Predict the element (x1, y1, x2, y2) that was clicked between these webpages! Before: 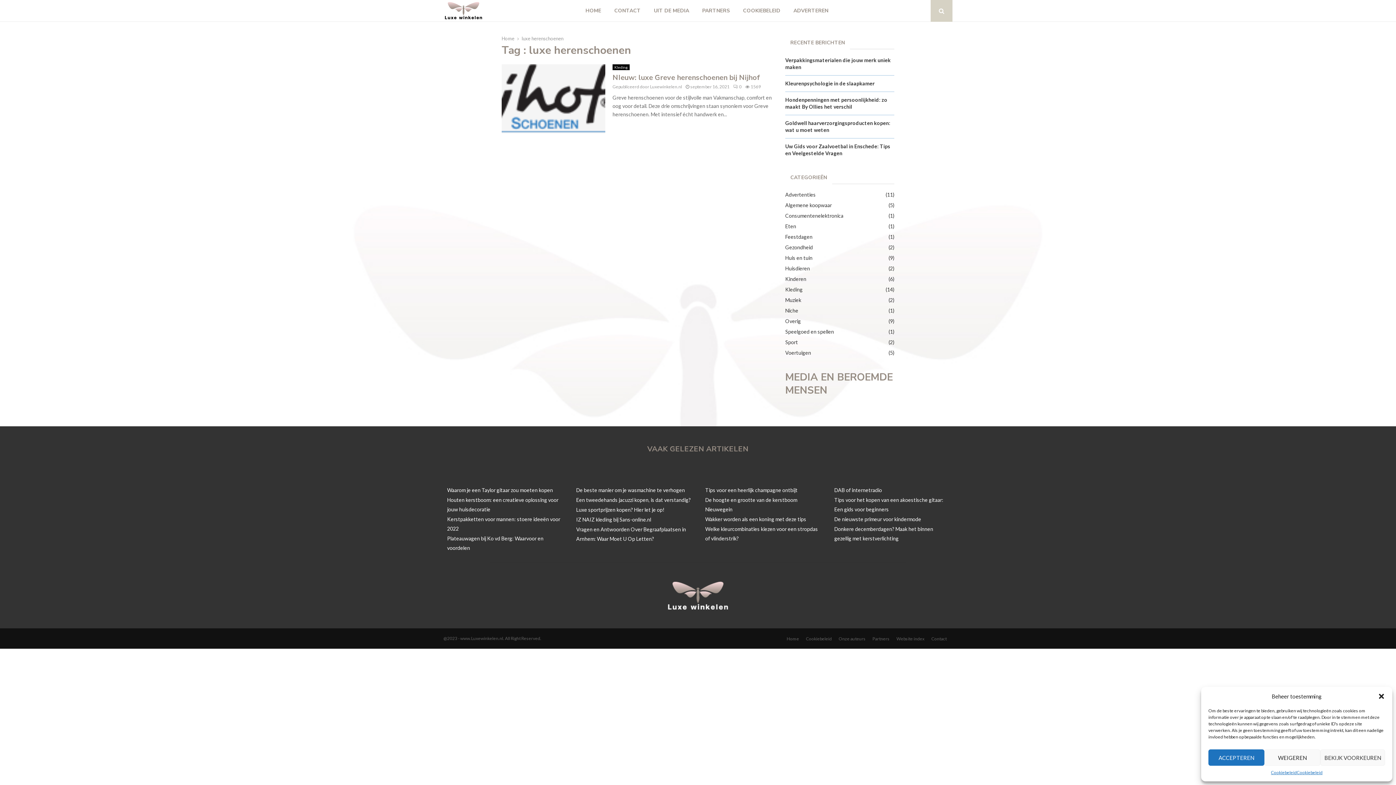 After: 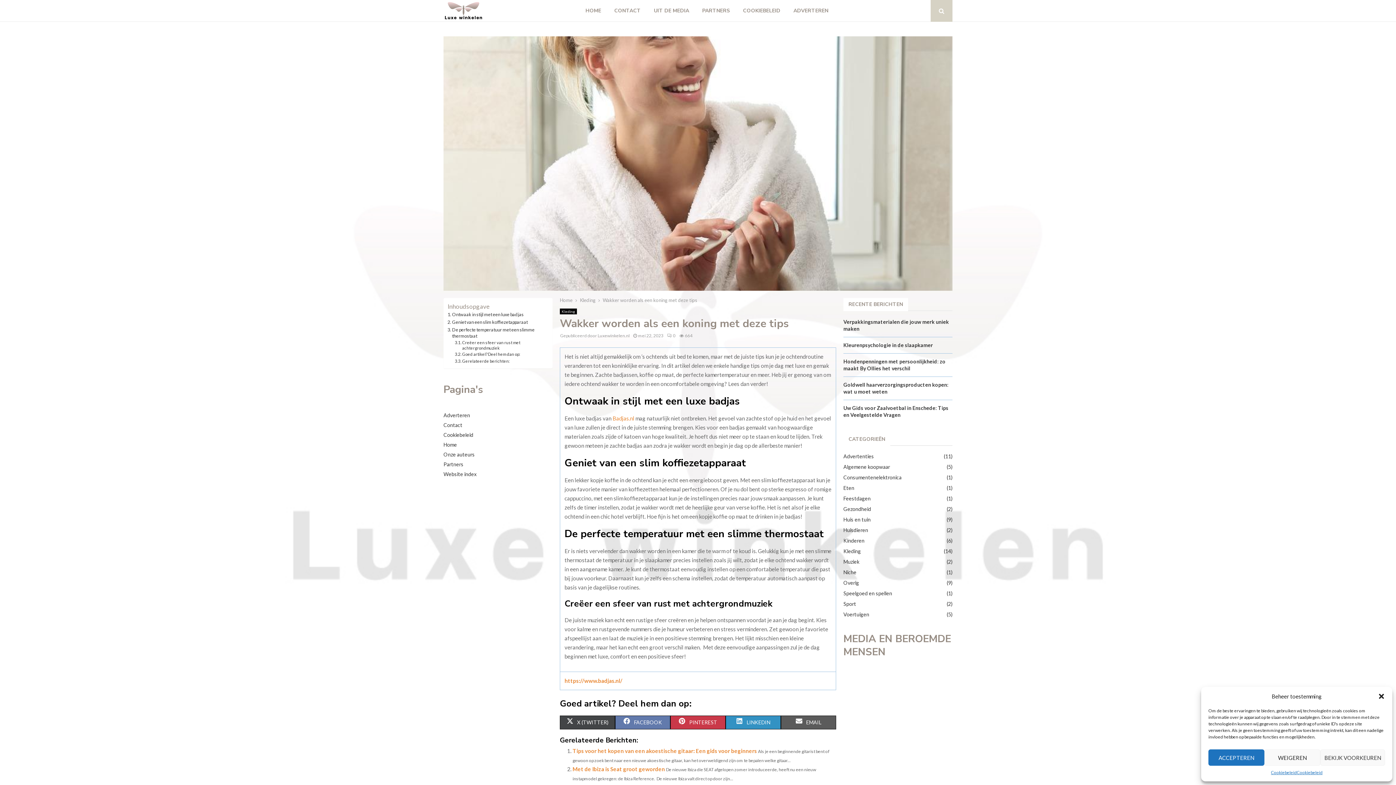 Action: bbox: (705, 516, 806, 522) label: Wakker worden als een koning met deze tips